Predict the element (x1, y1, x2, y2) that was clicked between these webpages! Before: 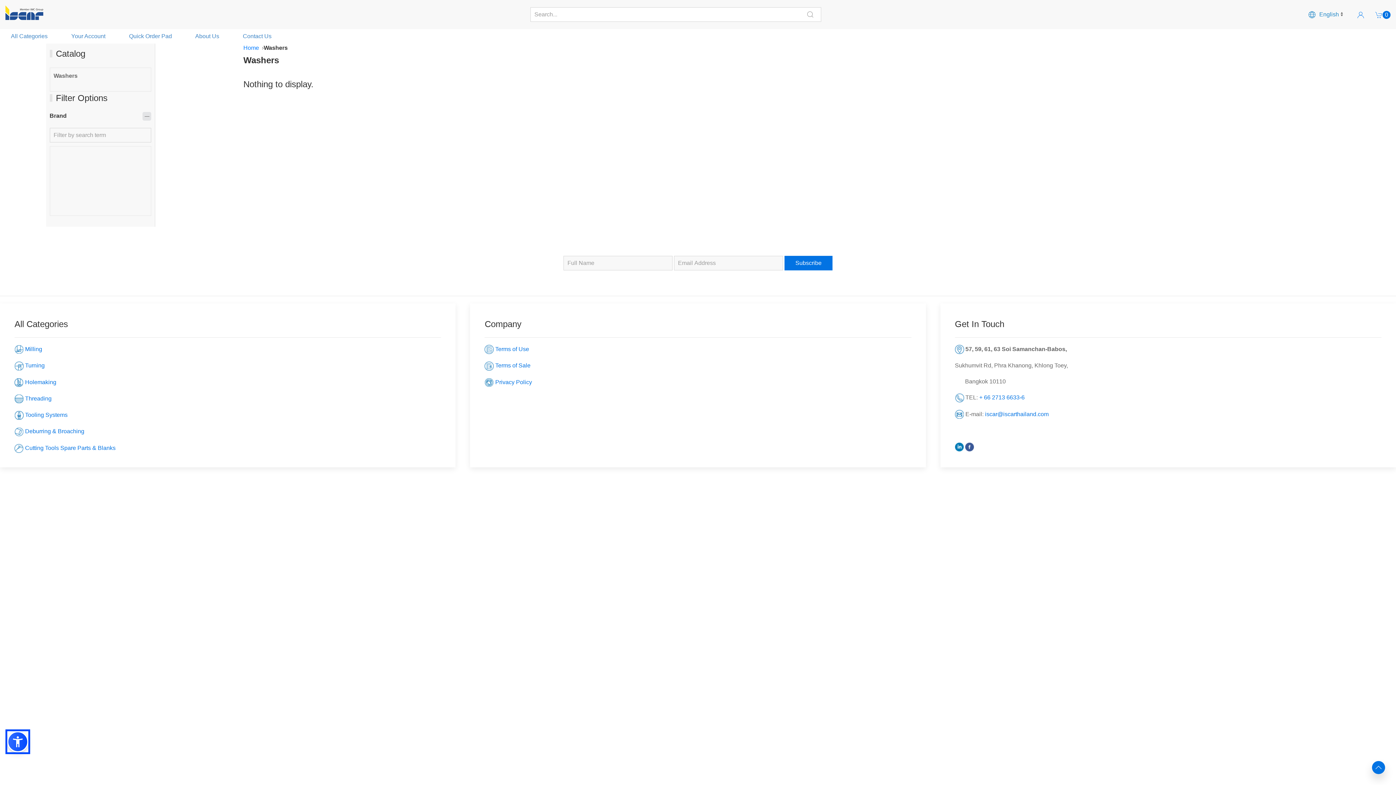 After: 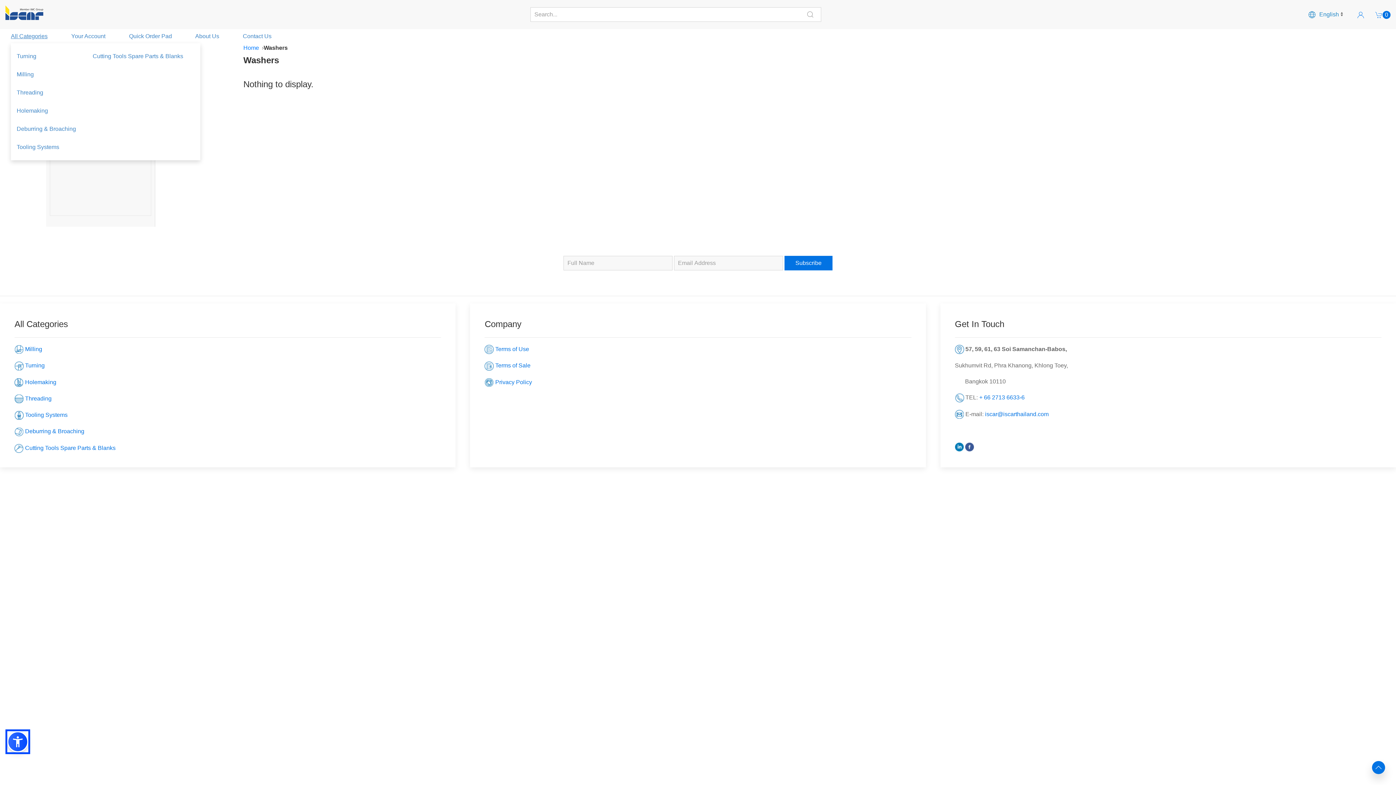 Action: label: All Categories bbox: (10, 33, 47, 39)